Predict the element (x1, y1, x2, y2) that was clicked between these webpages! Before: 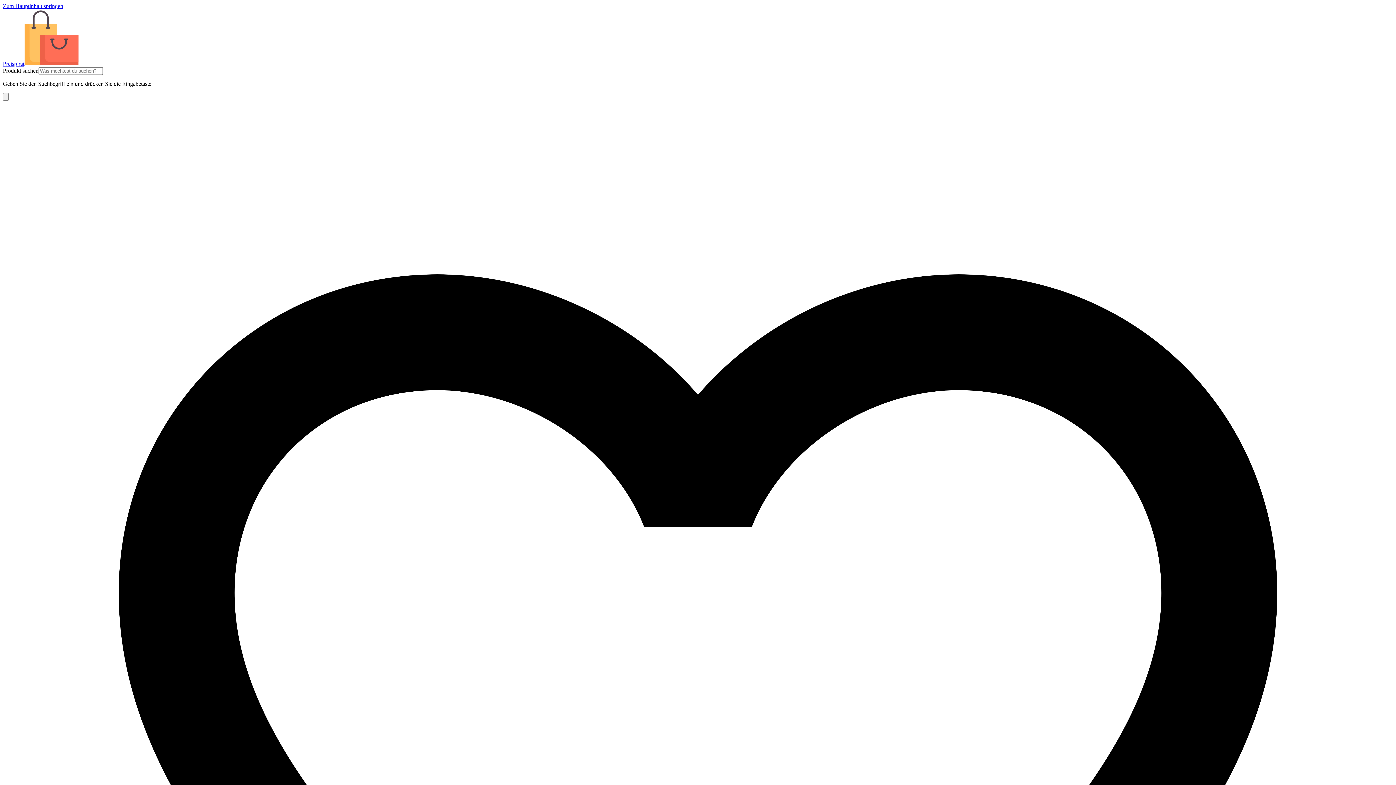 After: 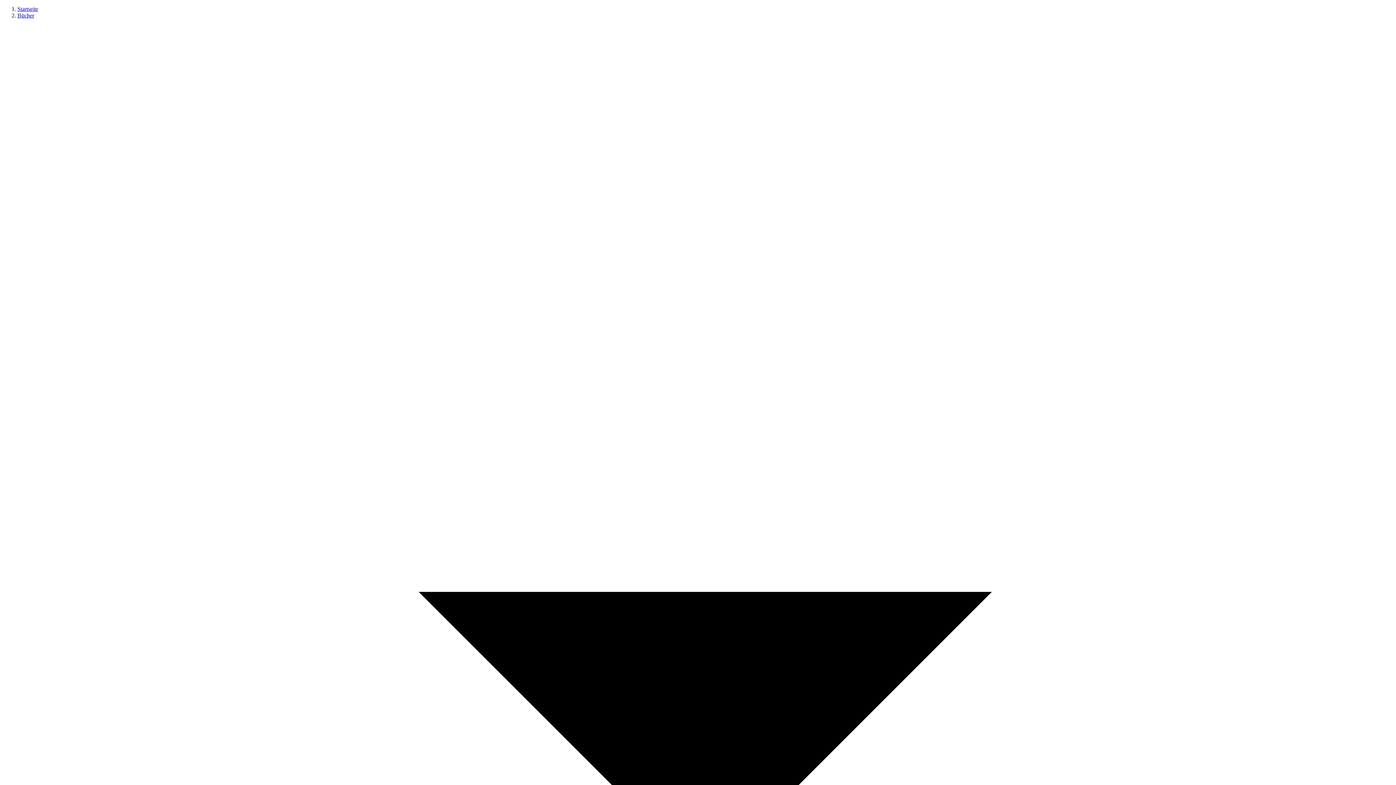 Action: label: Zum Hauptinhalt springen bbox: (2, 2, 63, 9)